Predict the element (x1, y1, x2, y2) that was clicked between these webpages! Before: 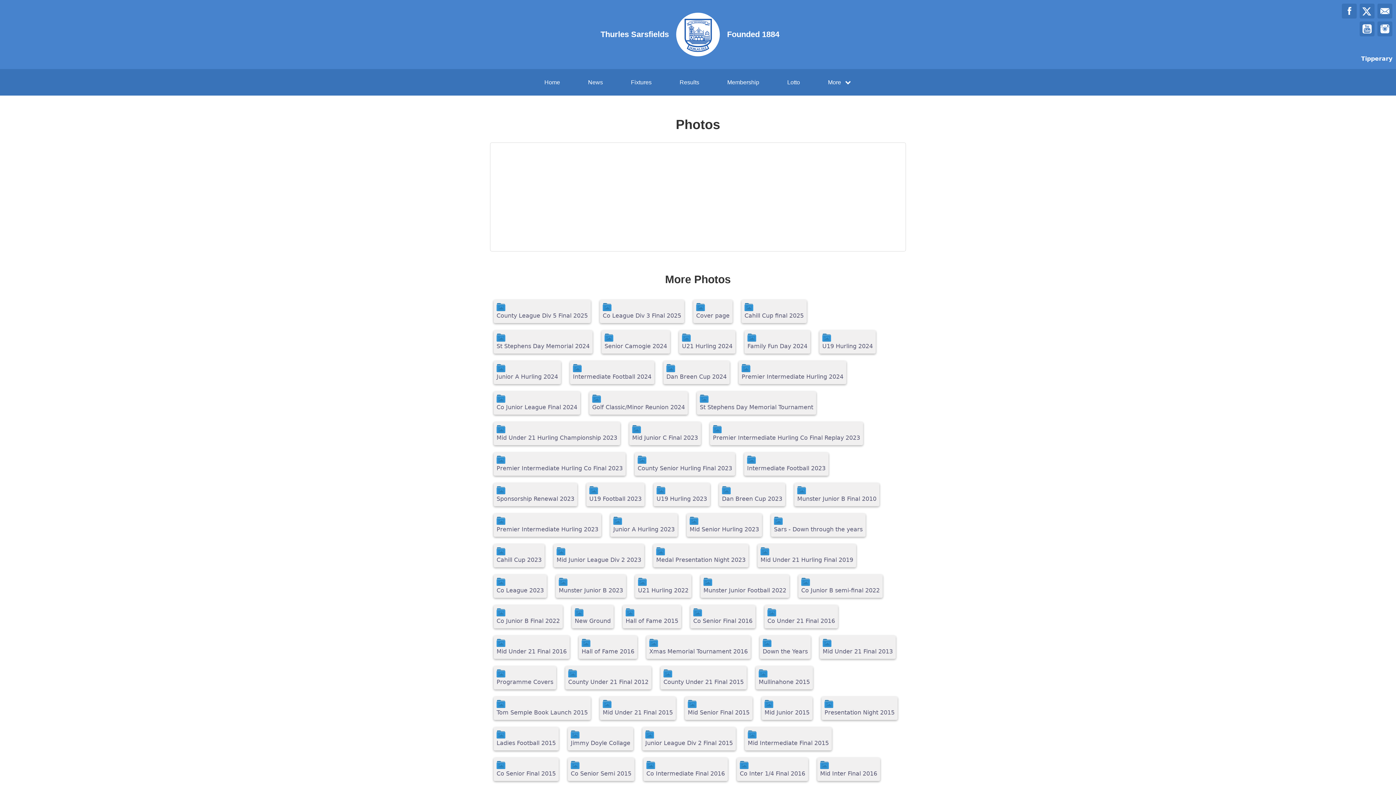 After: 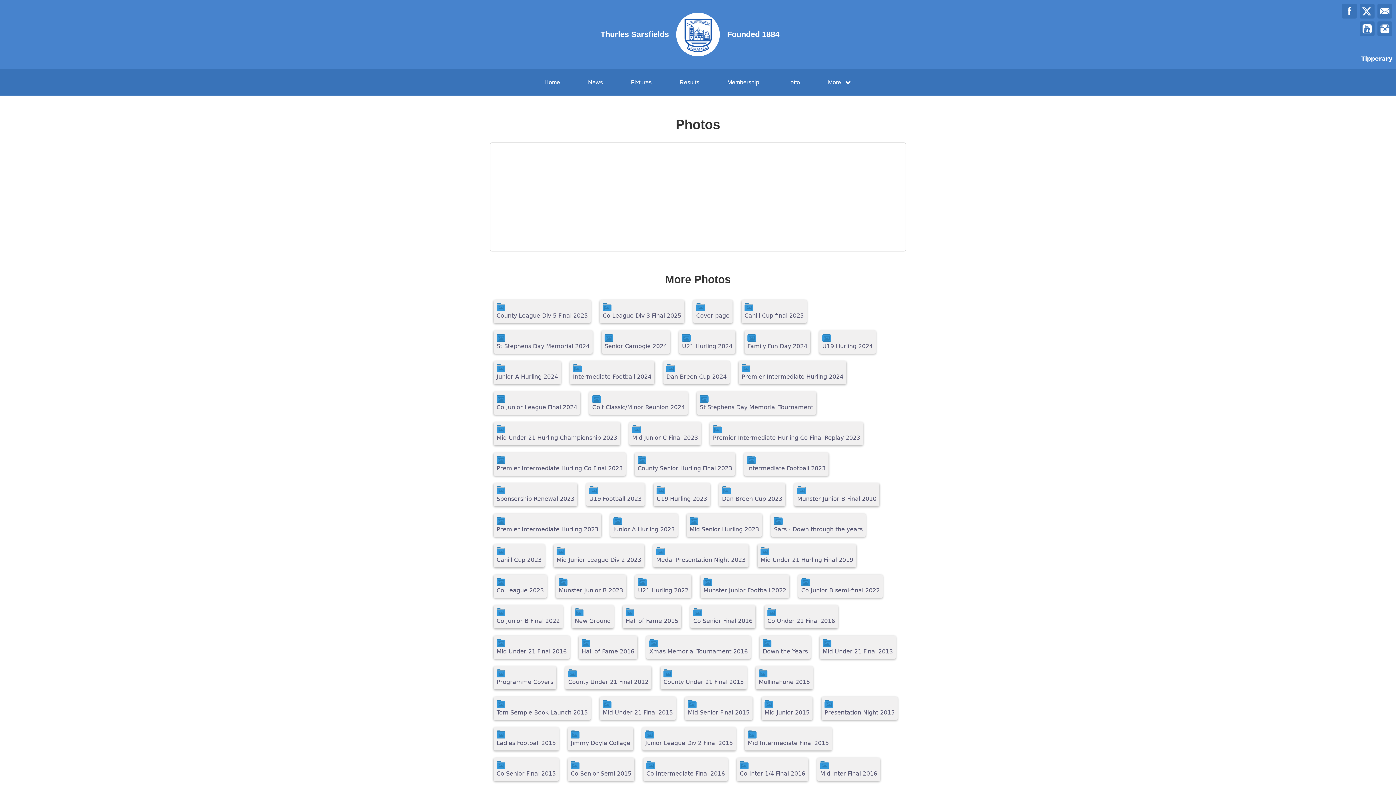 Action: label: Programme Covers bbox: (496, 669, 553, 685)